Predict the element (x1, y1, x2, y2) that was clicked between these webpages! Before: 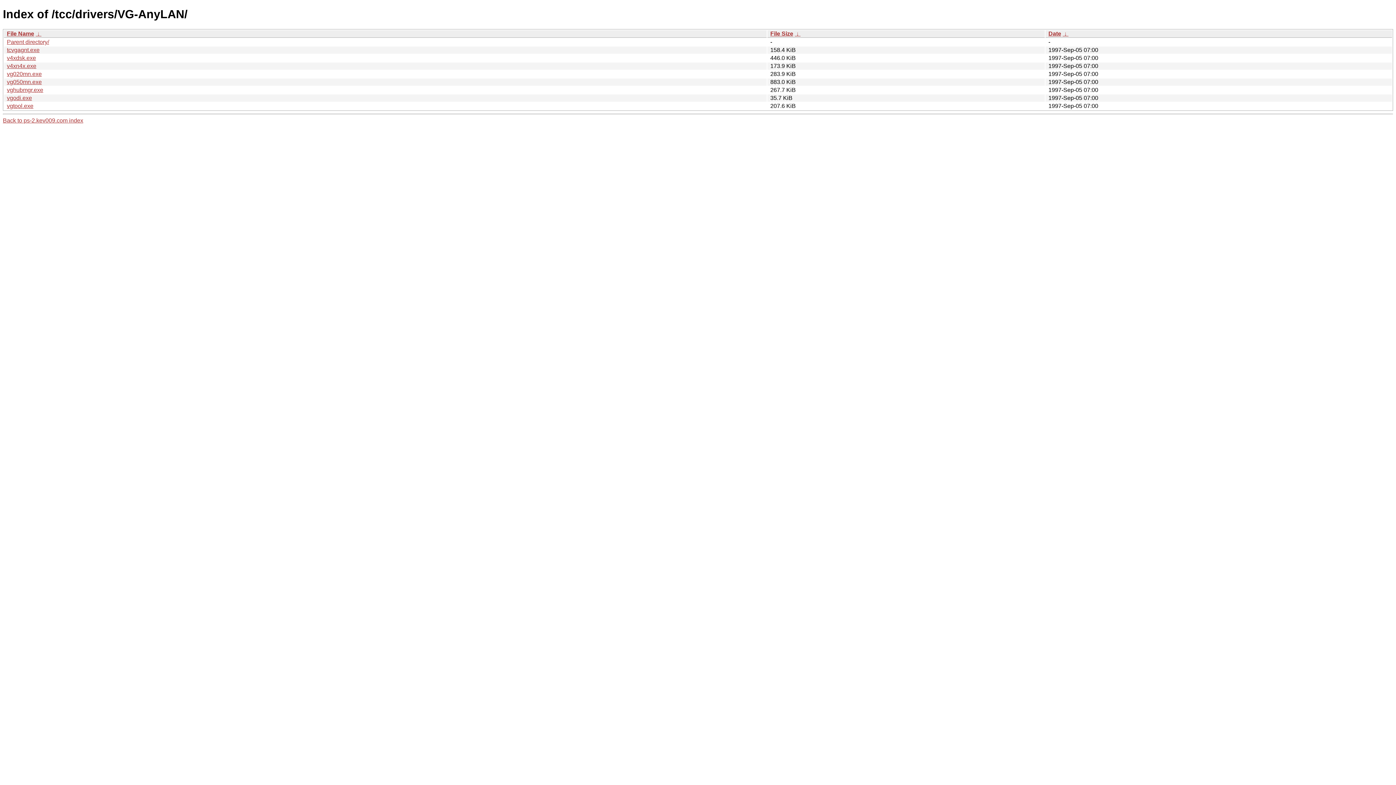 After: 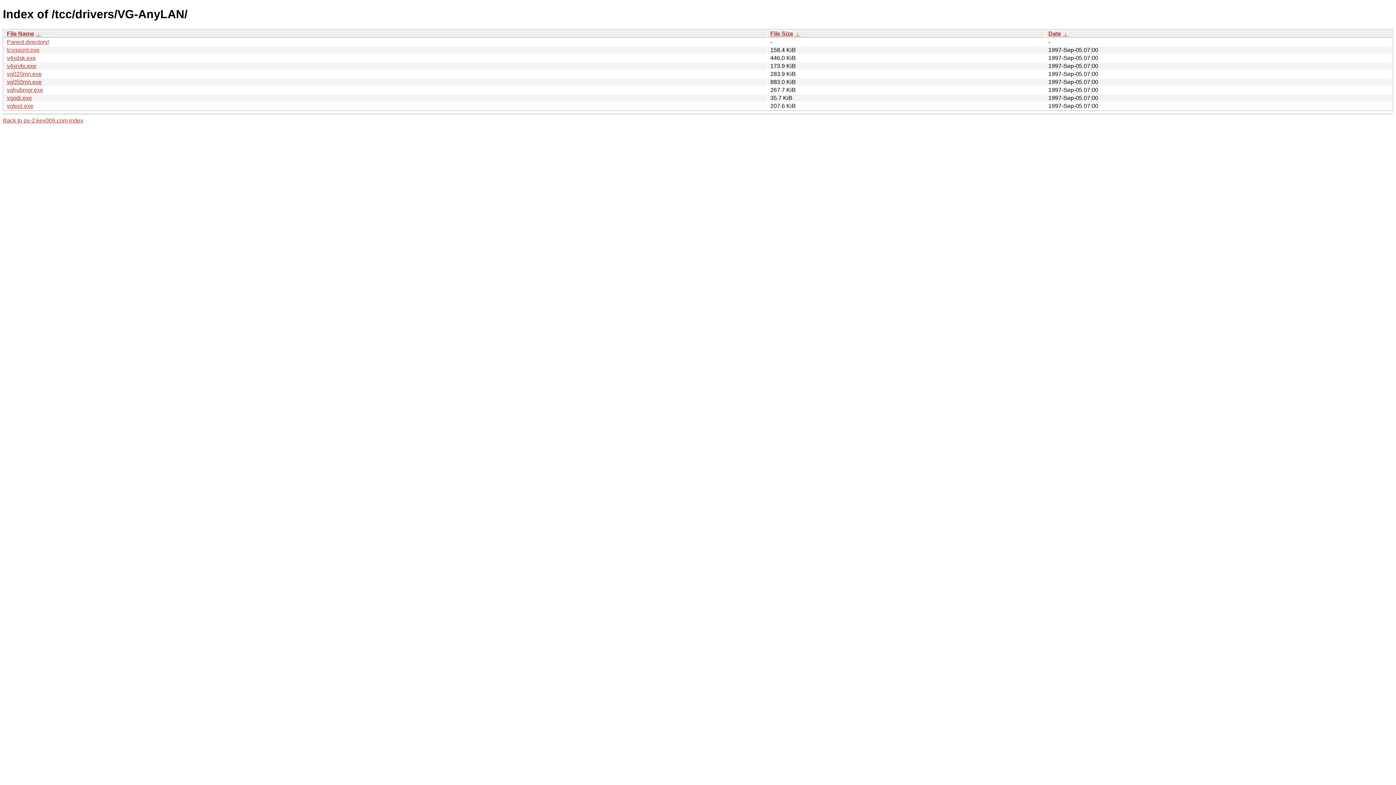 Action: bbox: (6, 46, 39, 53) label: tcvgagnt.exe